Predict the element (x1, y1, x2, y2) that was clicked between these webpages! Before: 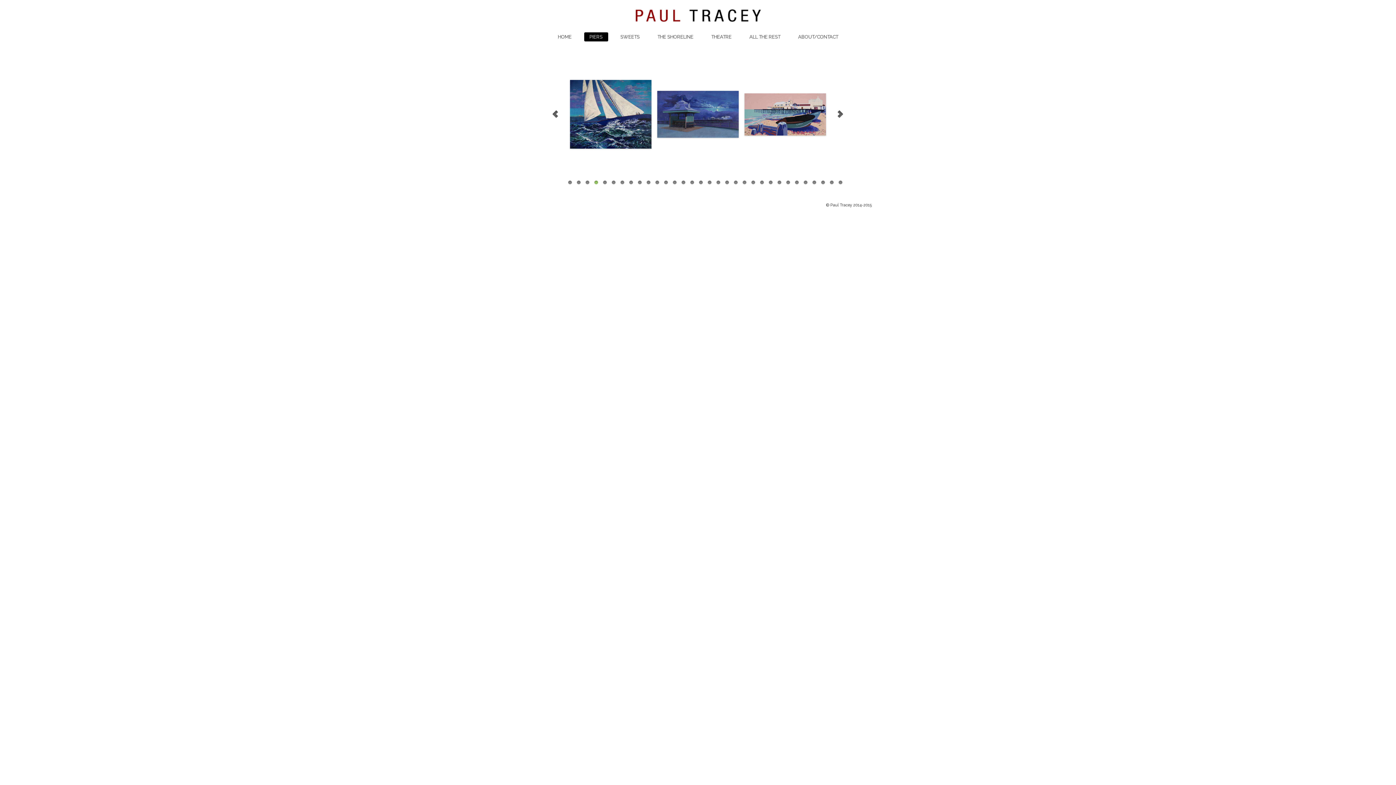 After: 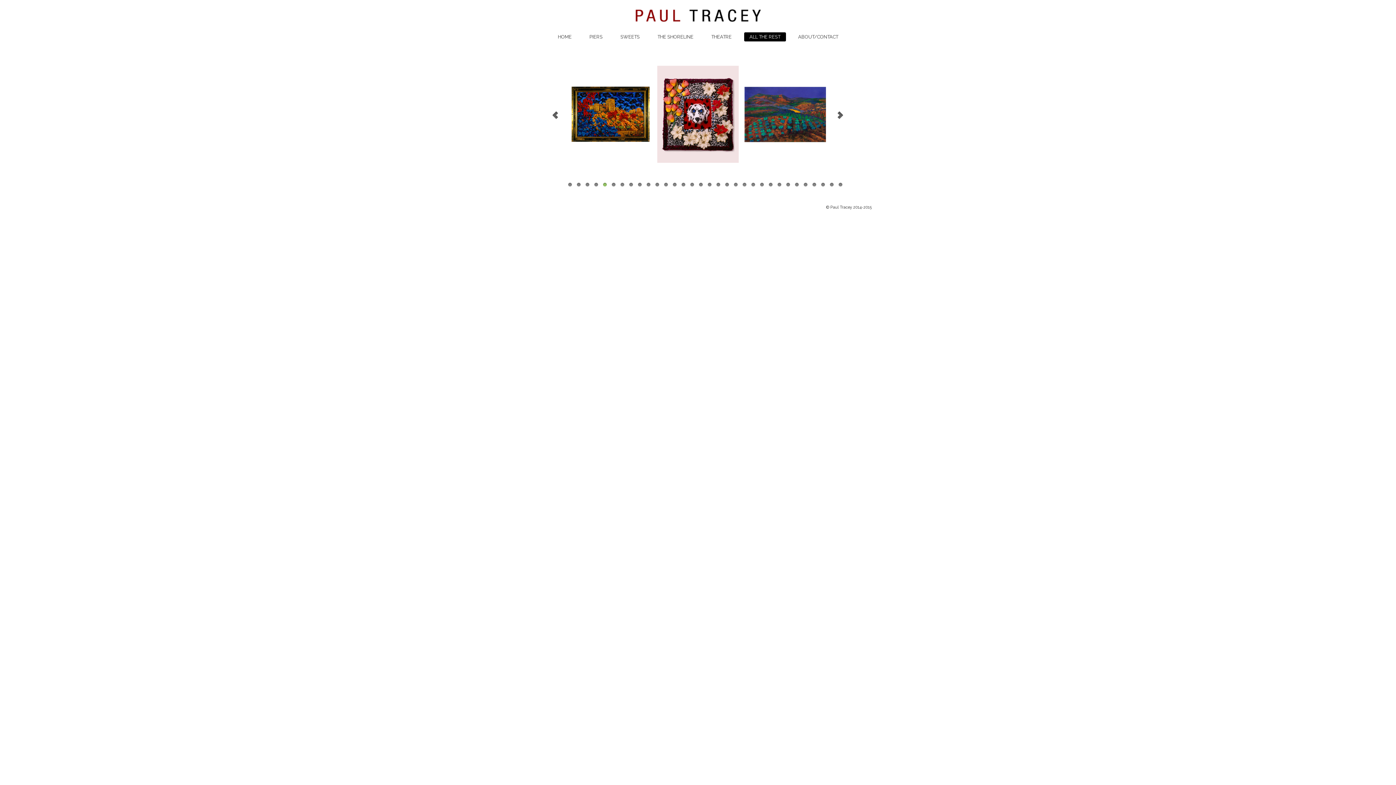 Action: bbox: (744, 32, 786, 41) label: ALL THE REST